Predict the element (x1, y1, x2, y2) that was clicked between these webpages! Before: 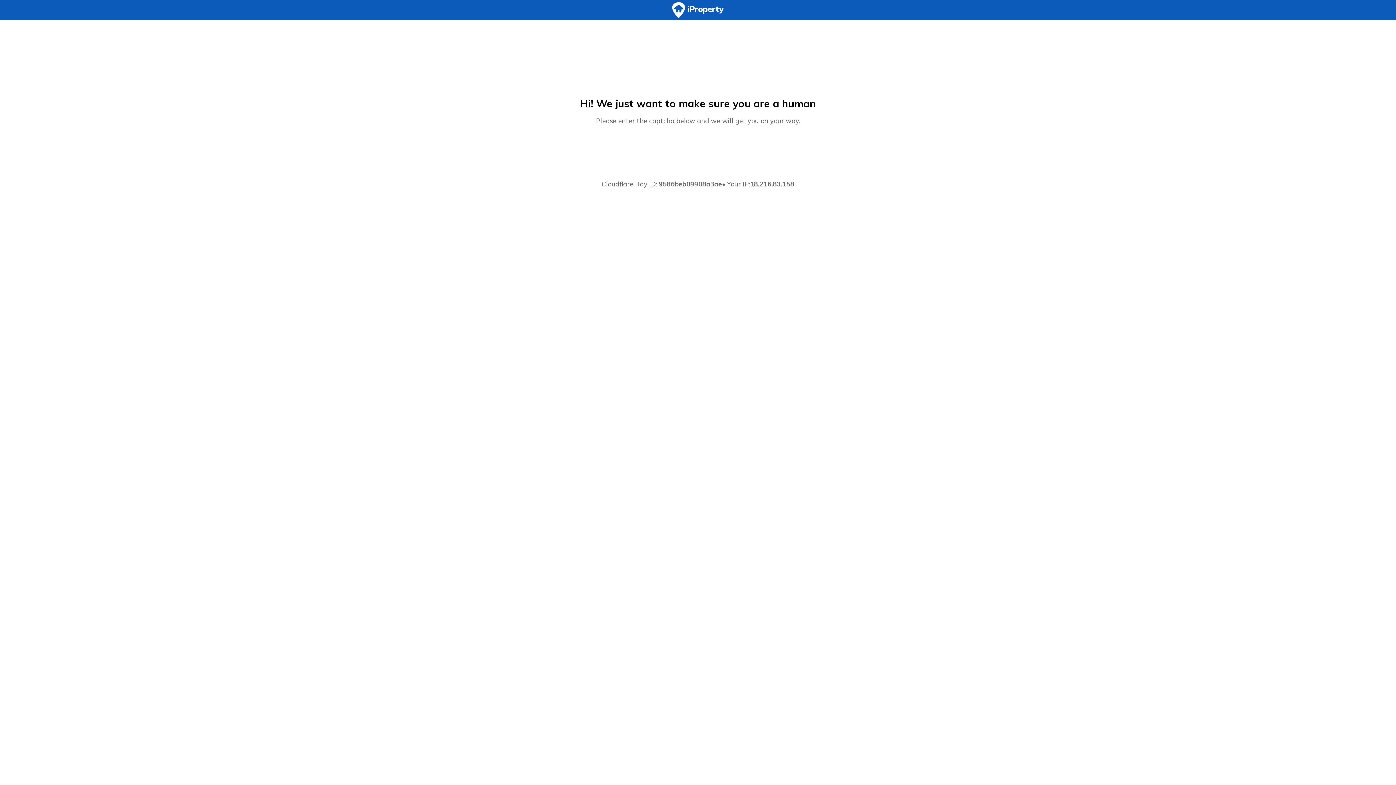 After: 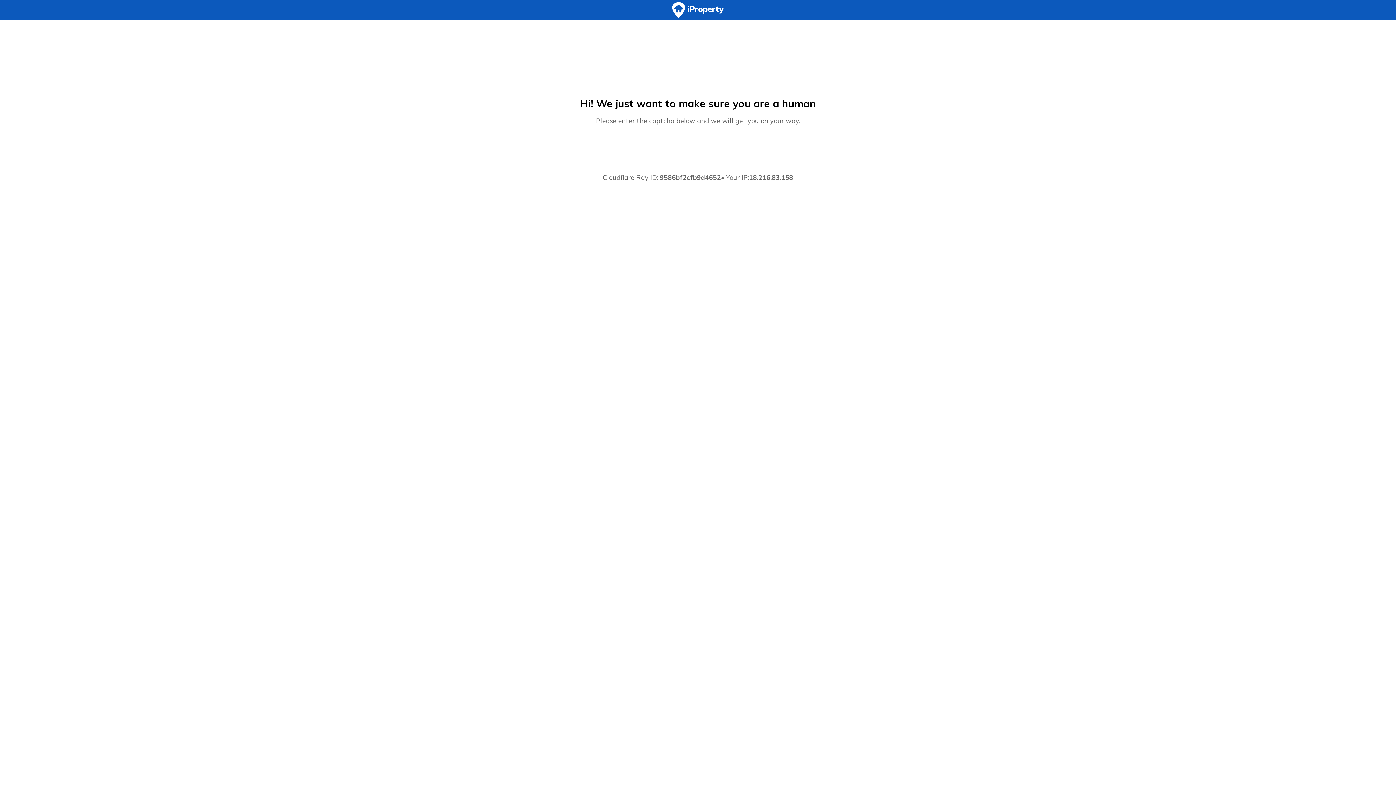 Action: bbox: (0, 0, 1396, 20)